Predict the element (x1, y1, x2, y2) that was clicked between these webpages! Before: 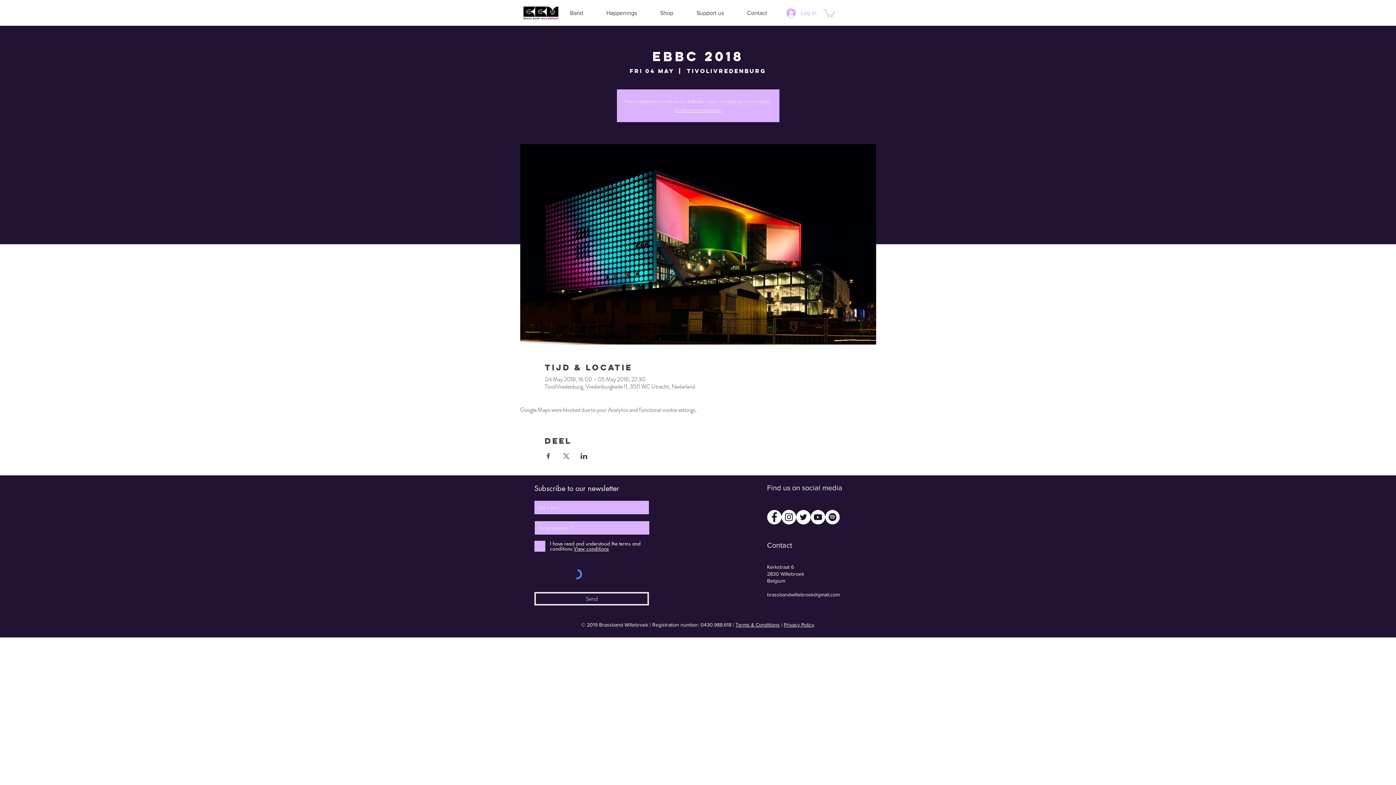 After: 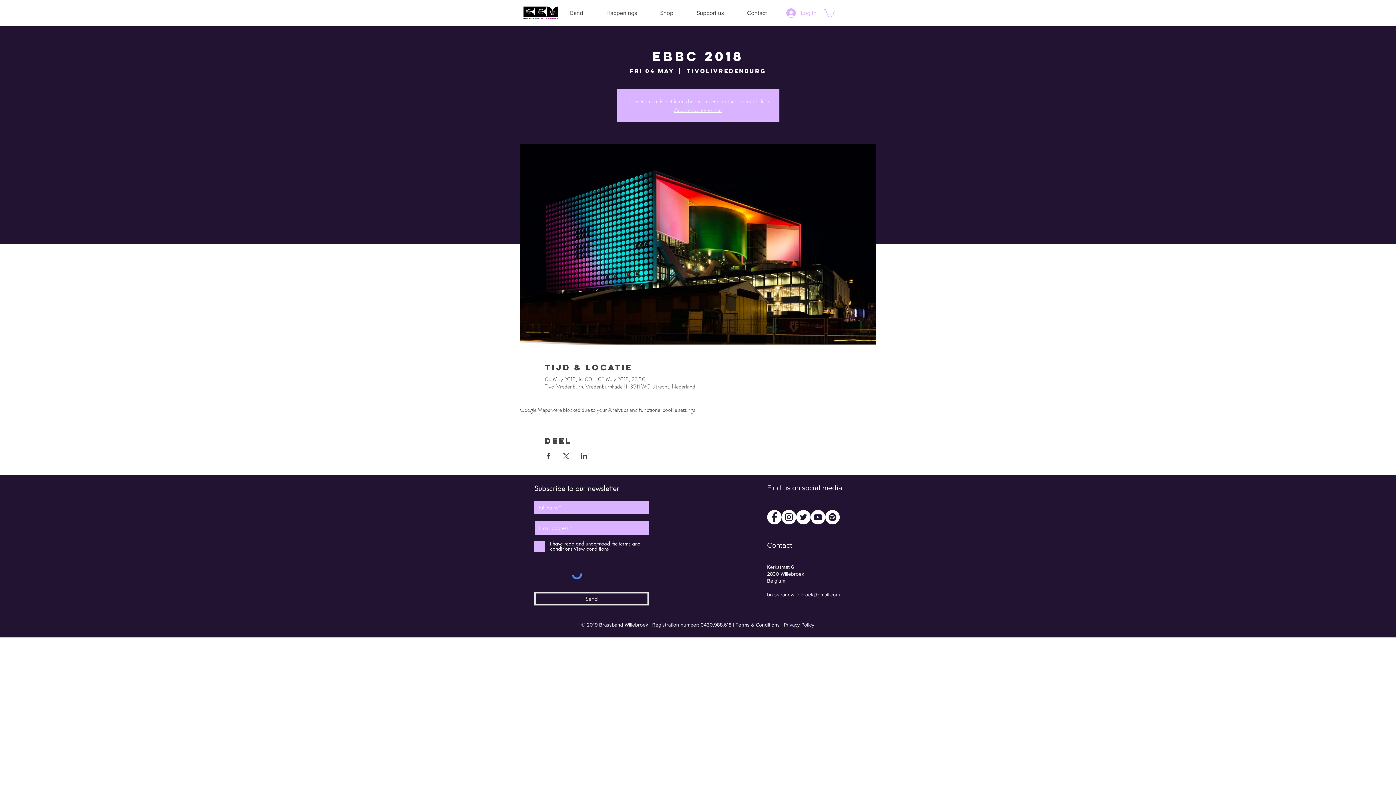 Action: bbox: (767, 510, 781, 524) label: Facebook - White Circle